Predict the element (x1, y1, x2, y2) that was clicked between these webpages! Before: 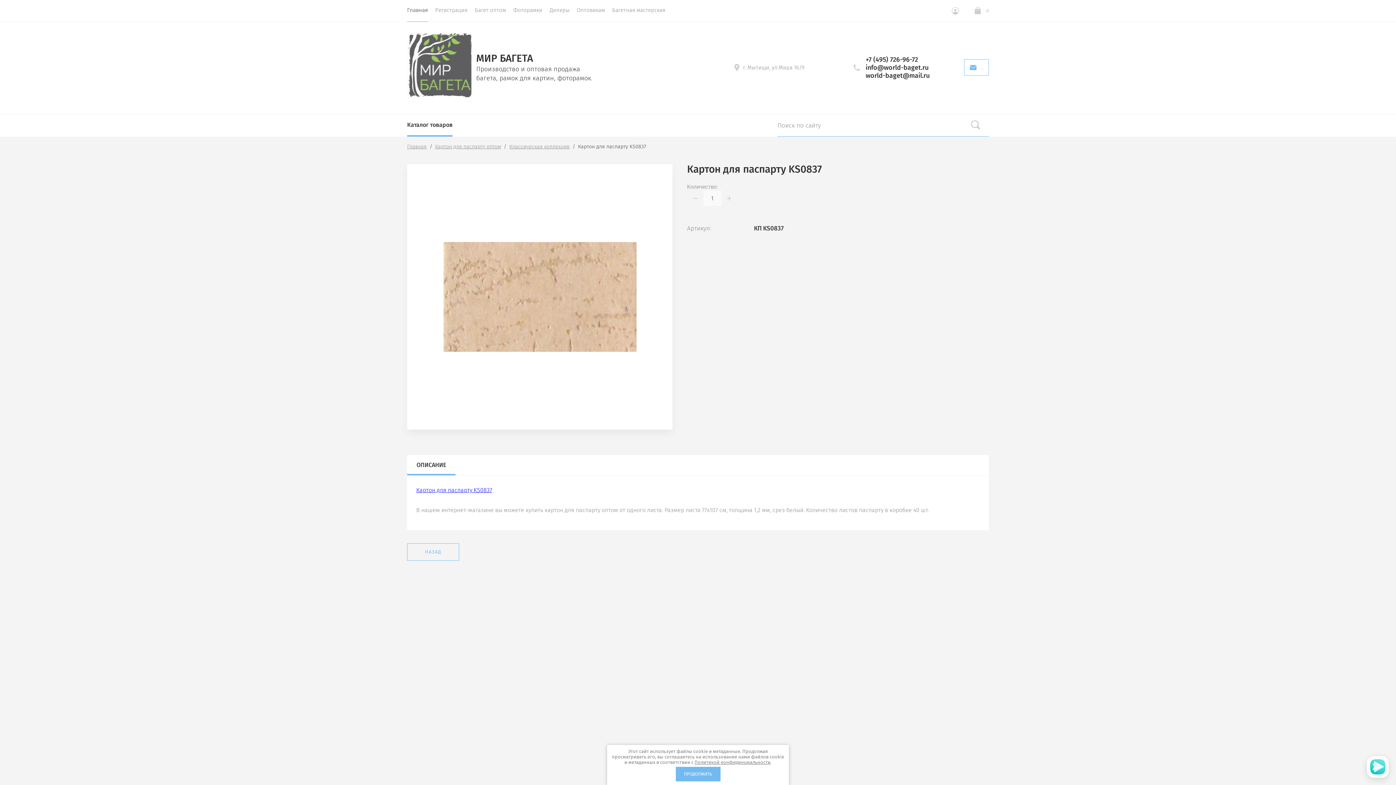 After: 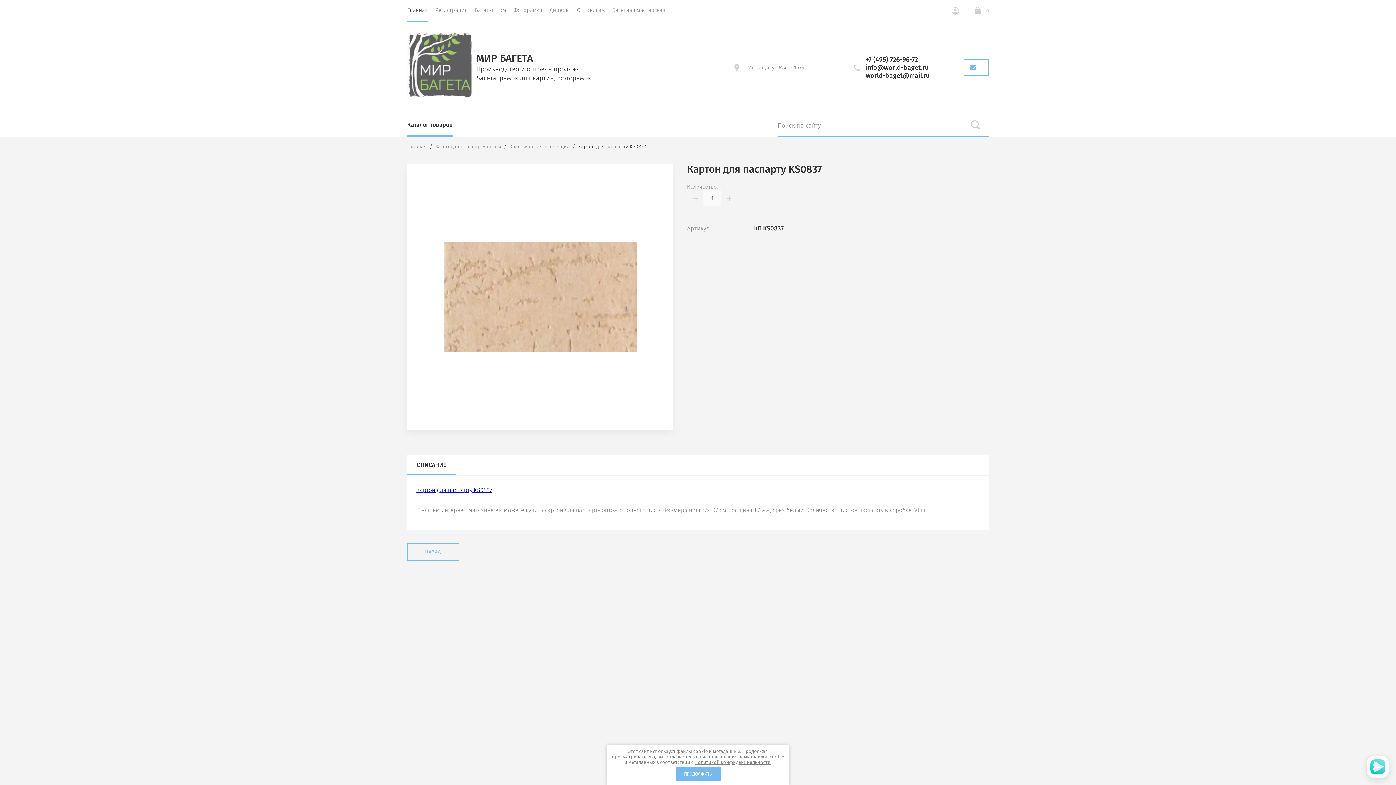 Action: label:  . bbox: (964, 59, 989, 75)